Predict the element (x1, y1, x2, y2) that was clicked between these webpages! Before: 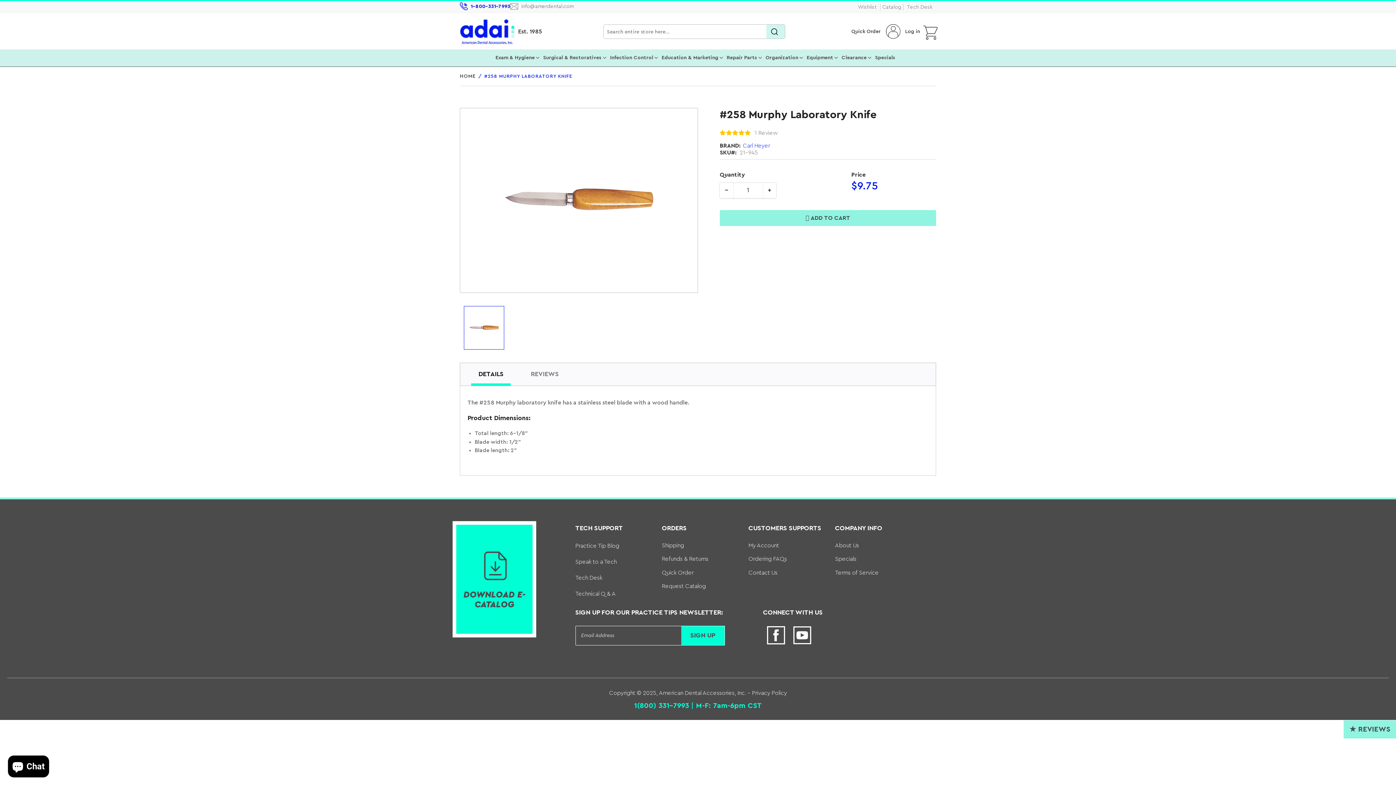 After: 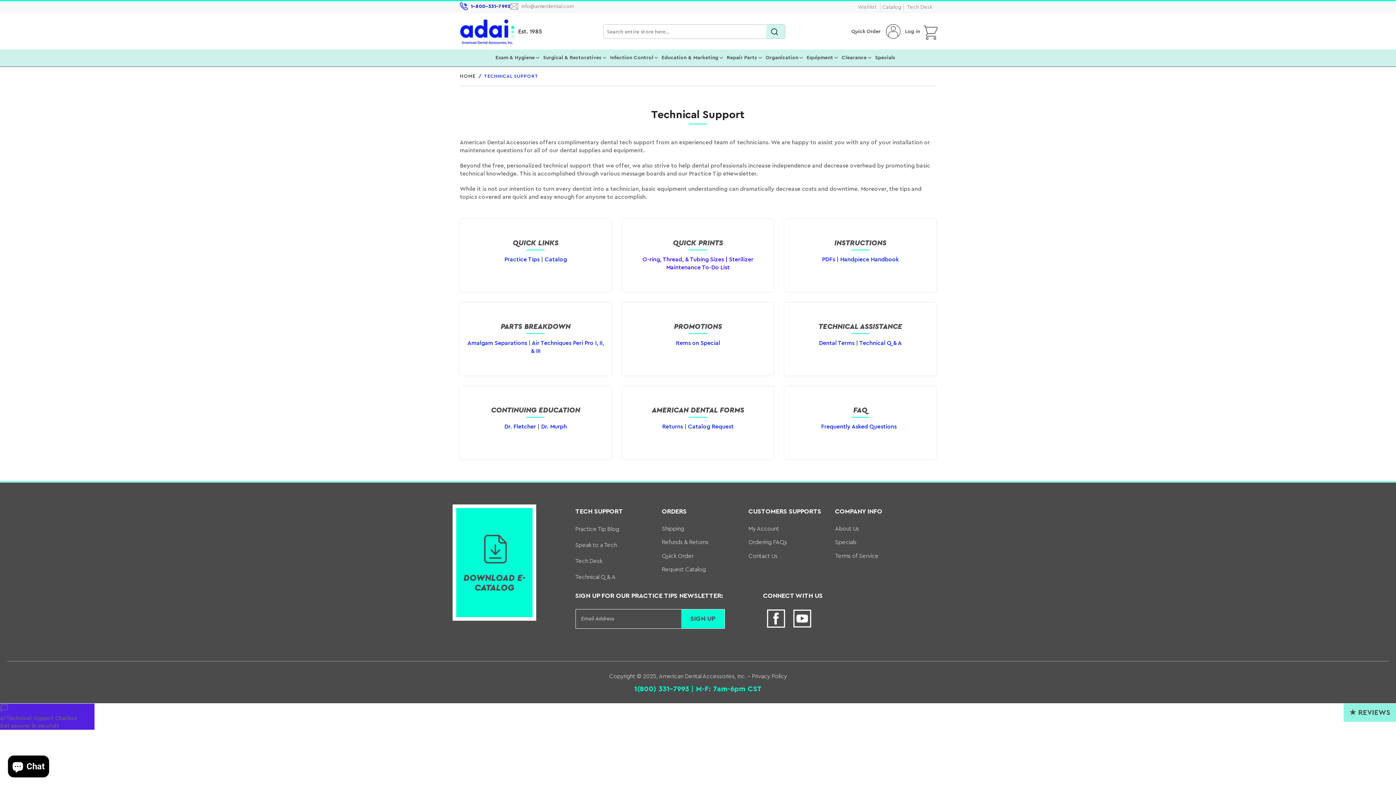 Action: bbox: (907, 3, 932, 10) label: Tech Desk